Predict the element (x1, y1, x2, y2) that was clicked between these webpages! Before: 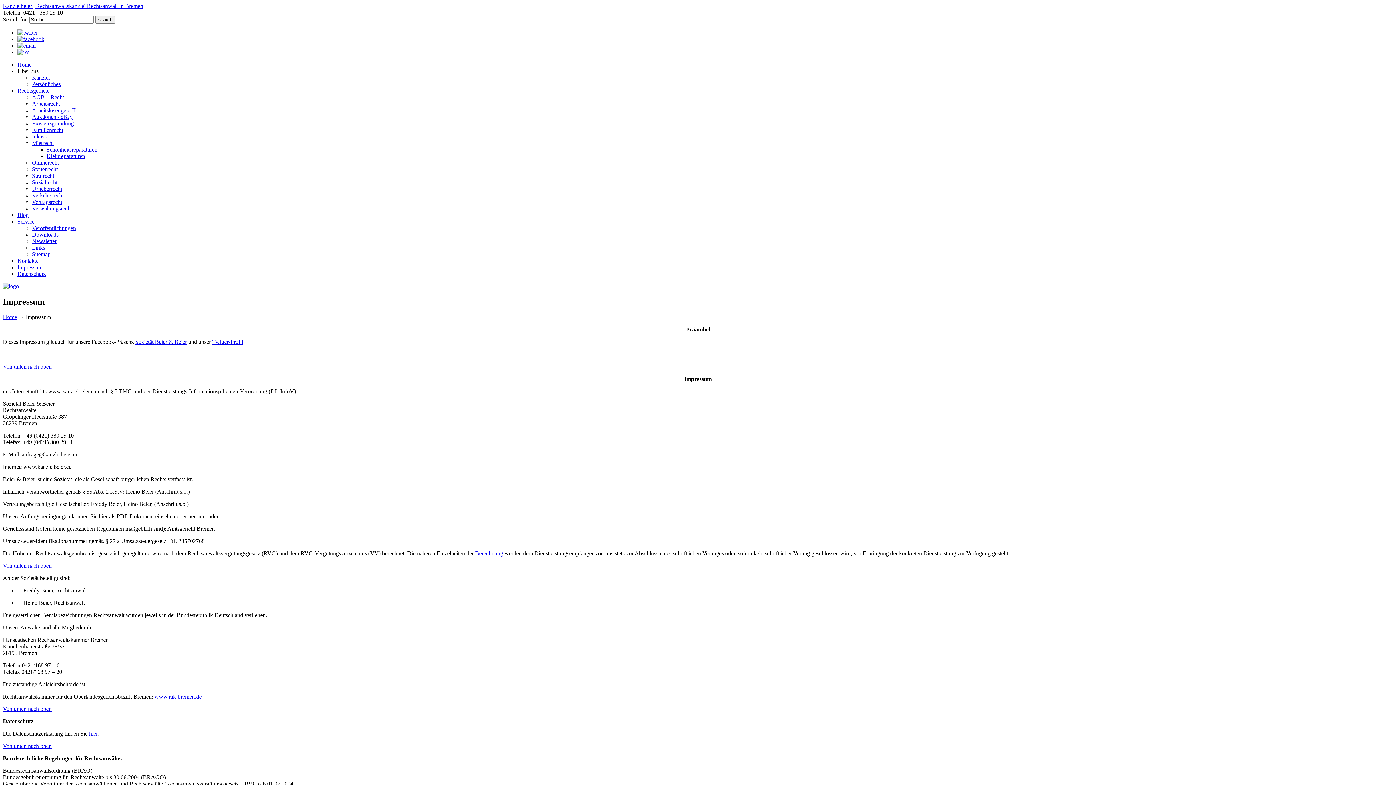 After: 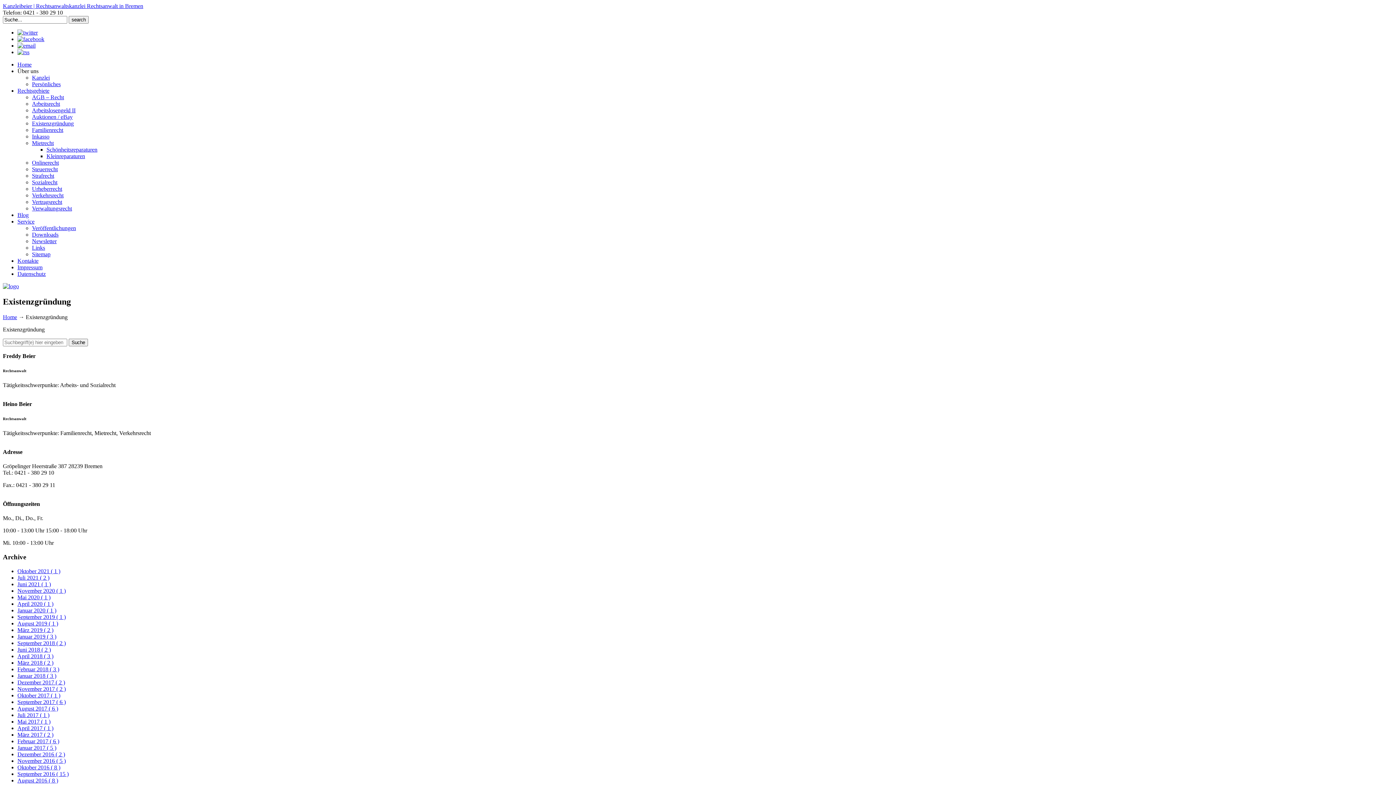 Action: bbox: (32, 120, 73, 126) label: Existenzgründung